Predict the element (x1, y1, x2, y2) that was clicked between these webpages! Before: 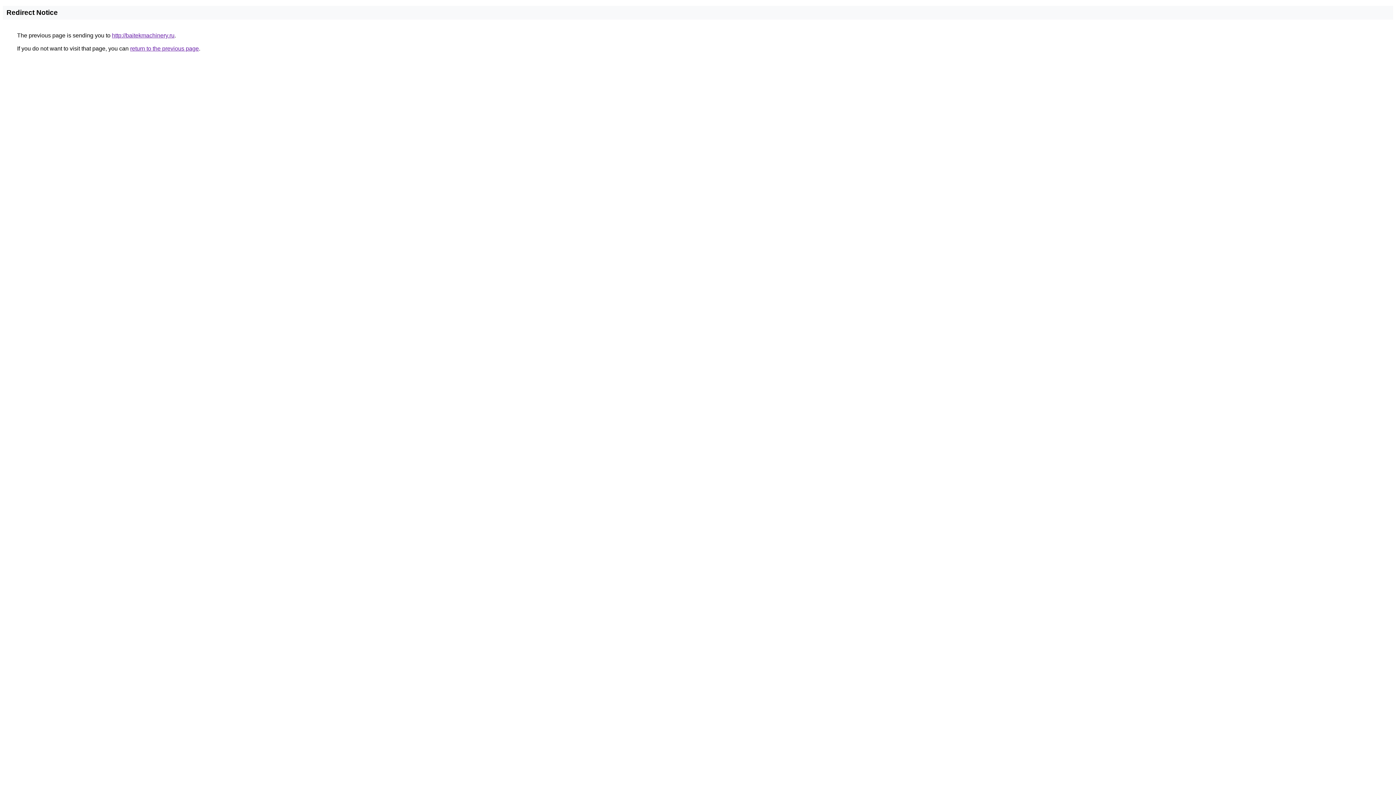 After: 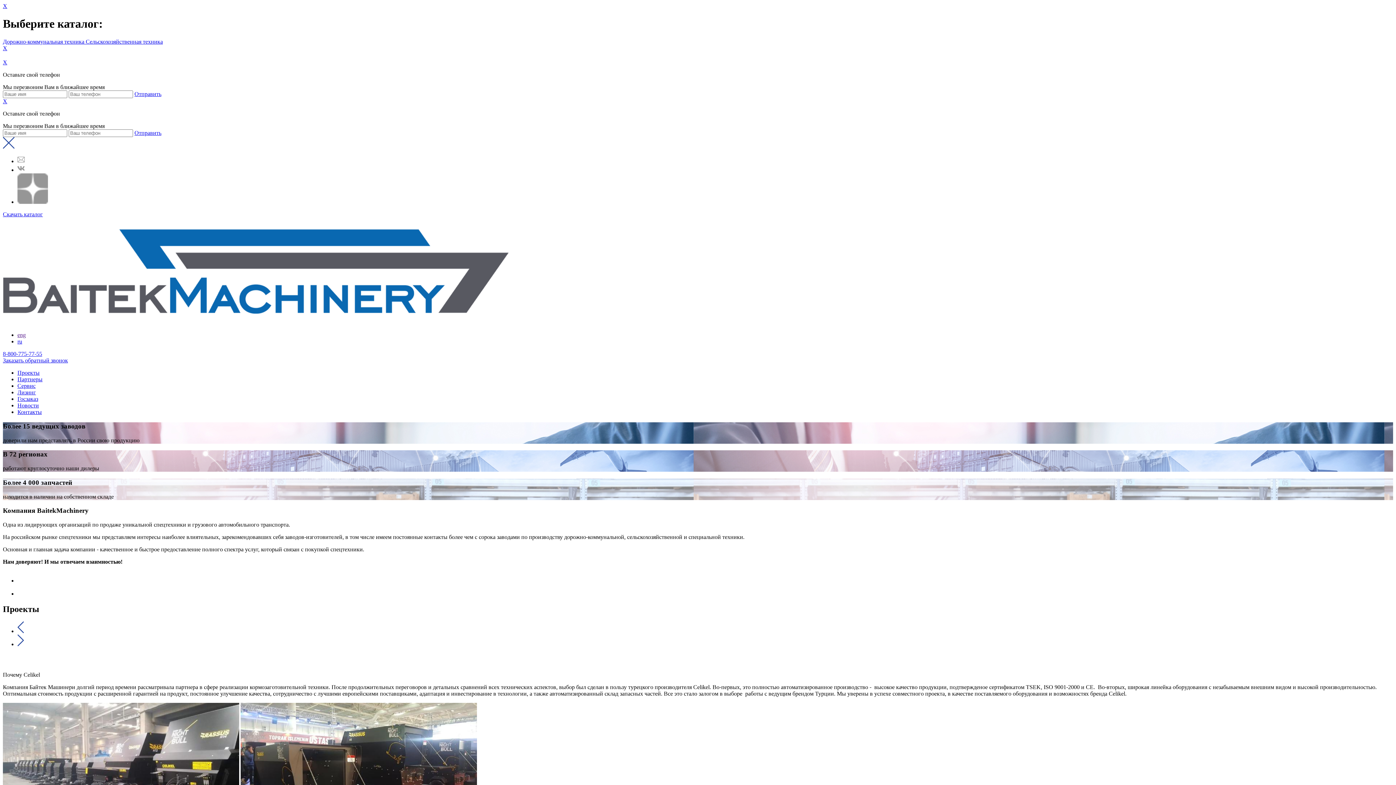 Action: label: http://baitekmachinery.ru bbox: (112, 32, 174, 38)